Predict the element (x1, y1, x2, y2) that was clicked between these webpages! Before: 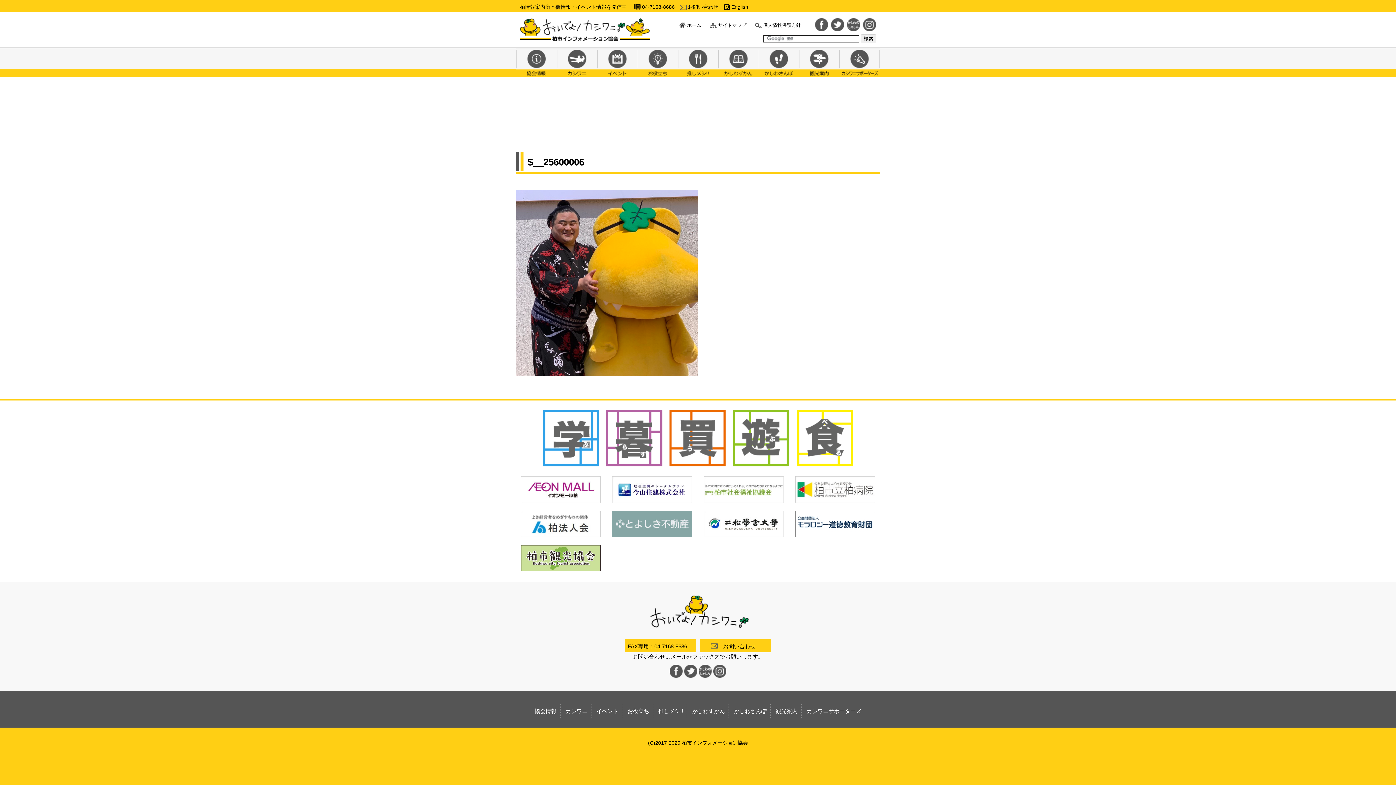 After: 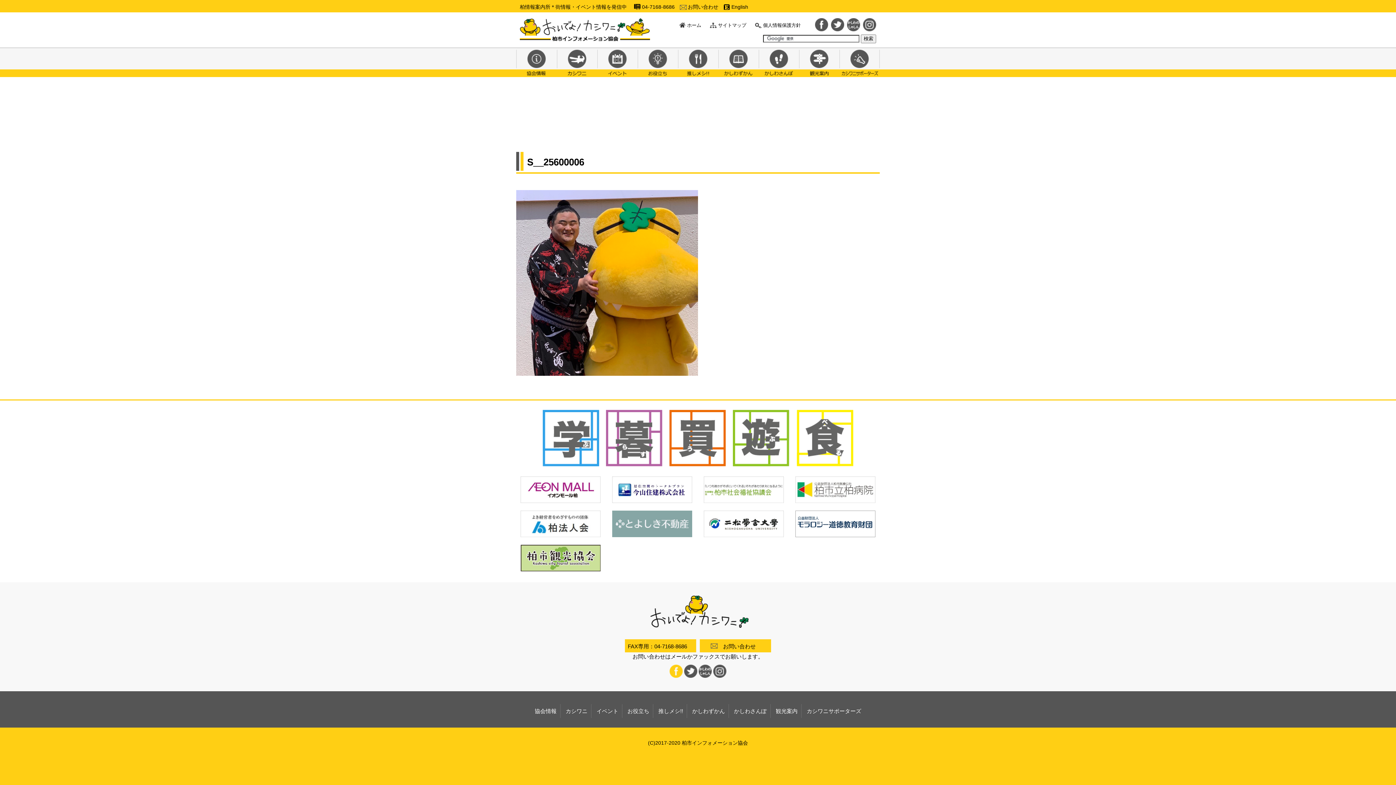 Action: bbox: (669, 670, 682, 676)